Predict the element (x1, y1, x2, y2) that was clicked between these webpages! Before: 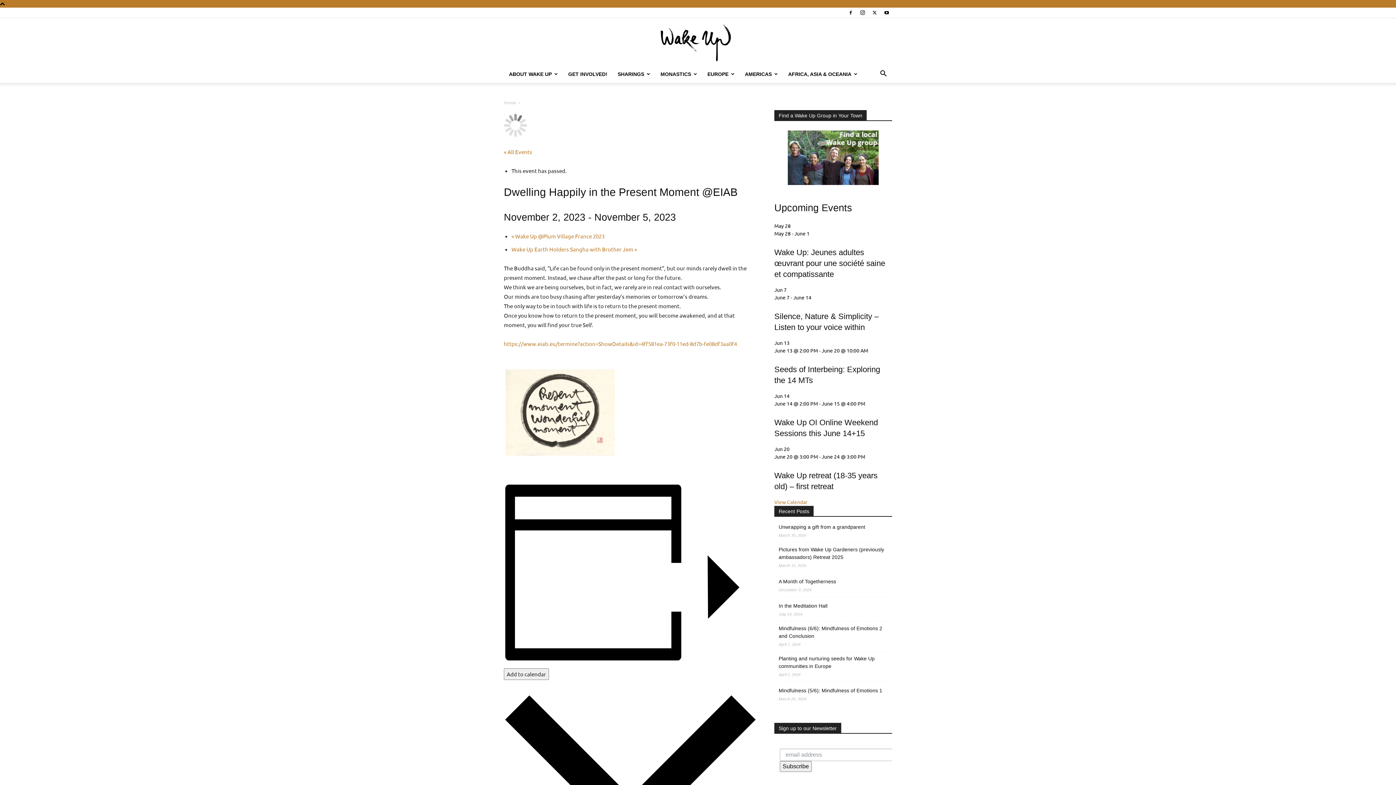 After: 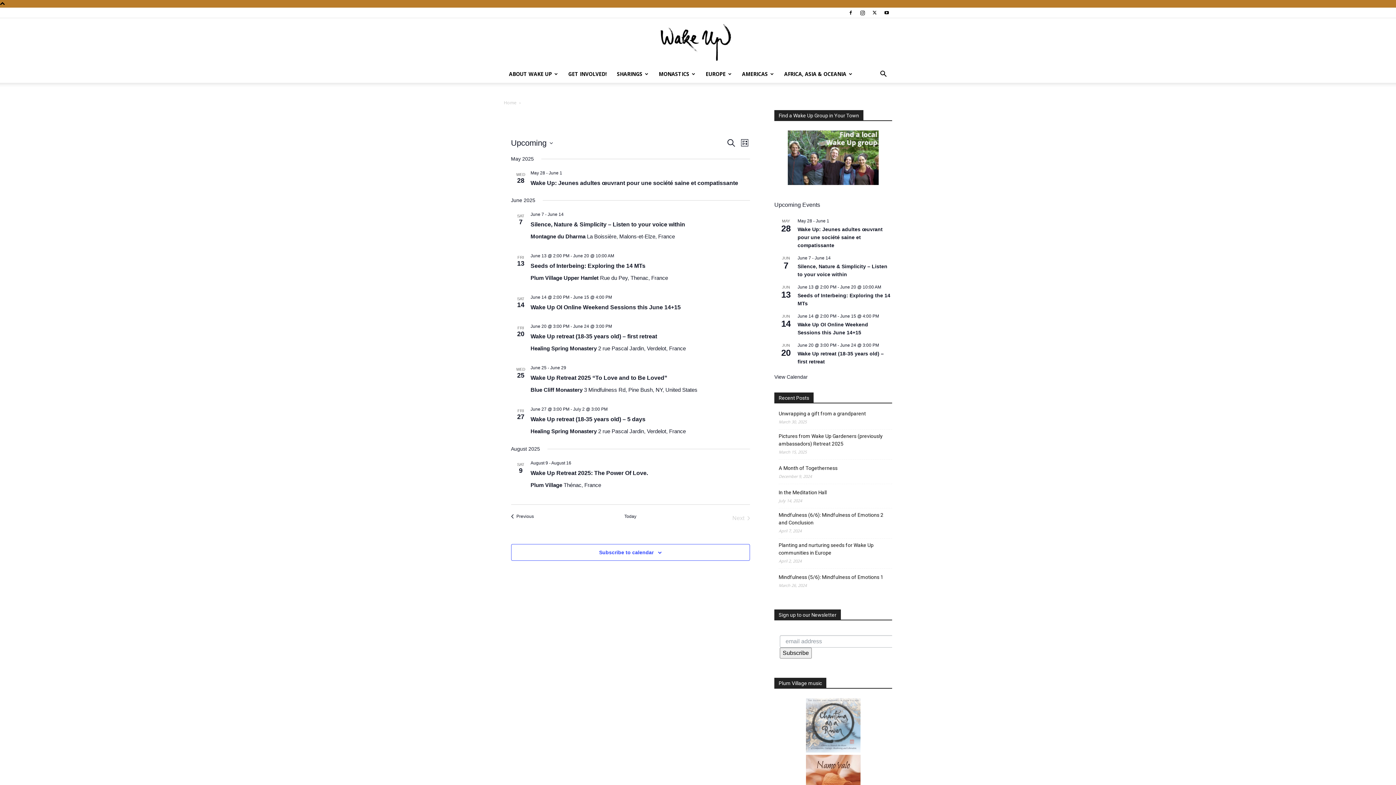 Action: label: « All Events bbox: (504, 148, 532, 155)